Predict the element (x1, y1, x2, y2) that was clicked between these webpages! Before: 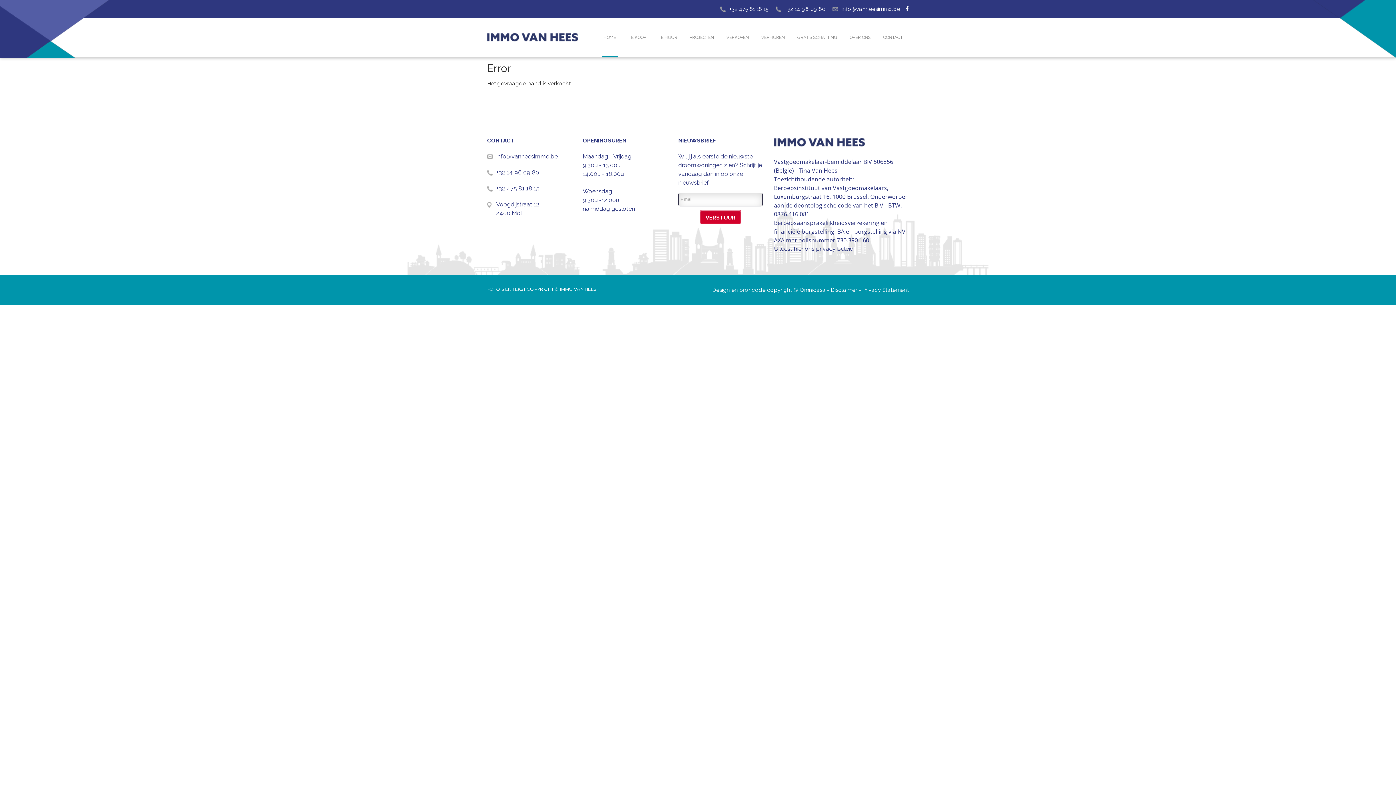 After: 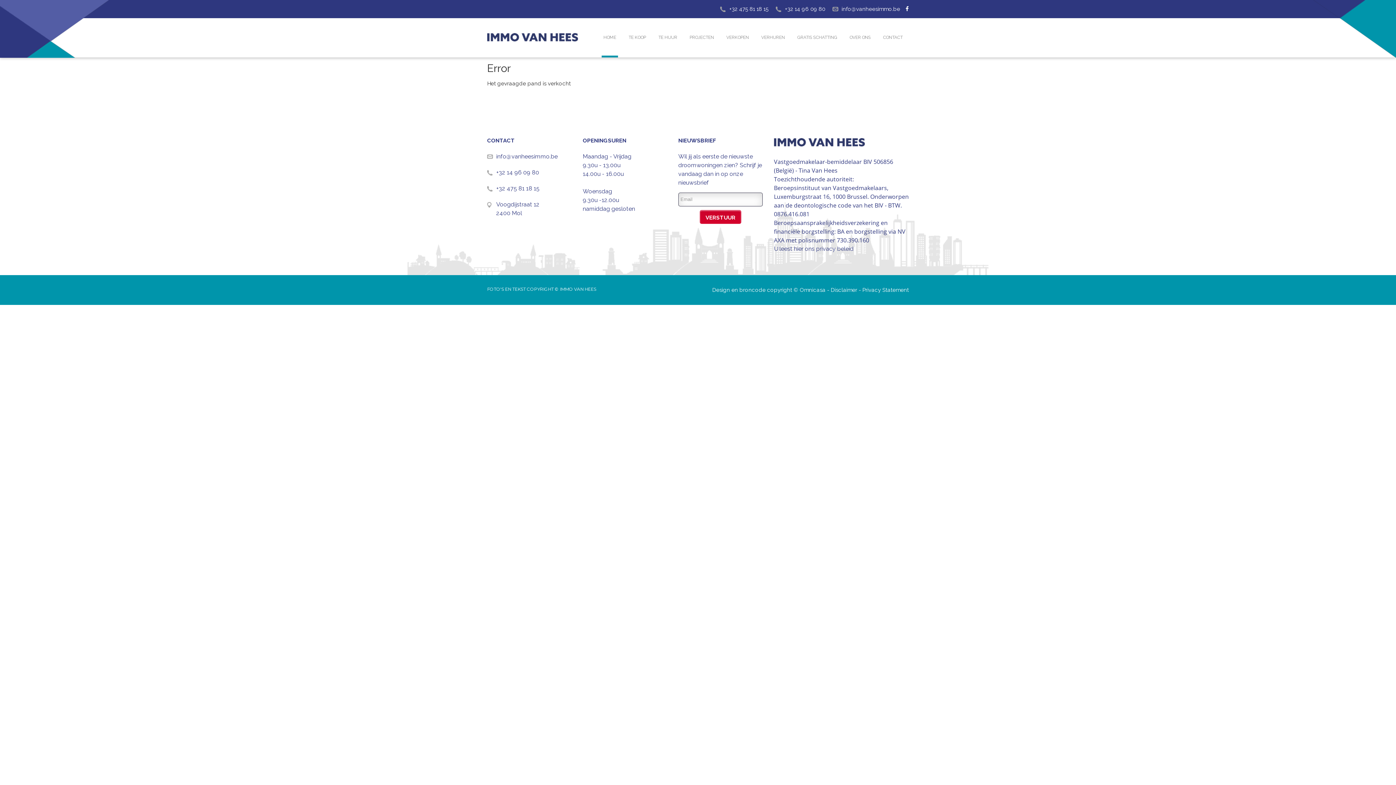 Action: bbox: (905, 6, 909, 11)